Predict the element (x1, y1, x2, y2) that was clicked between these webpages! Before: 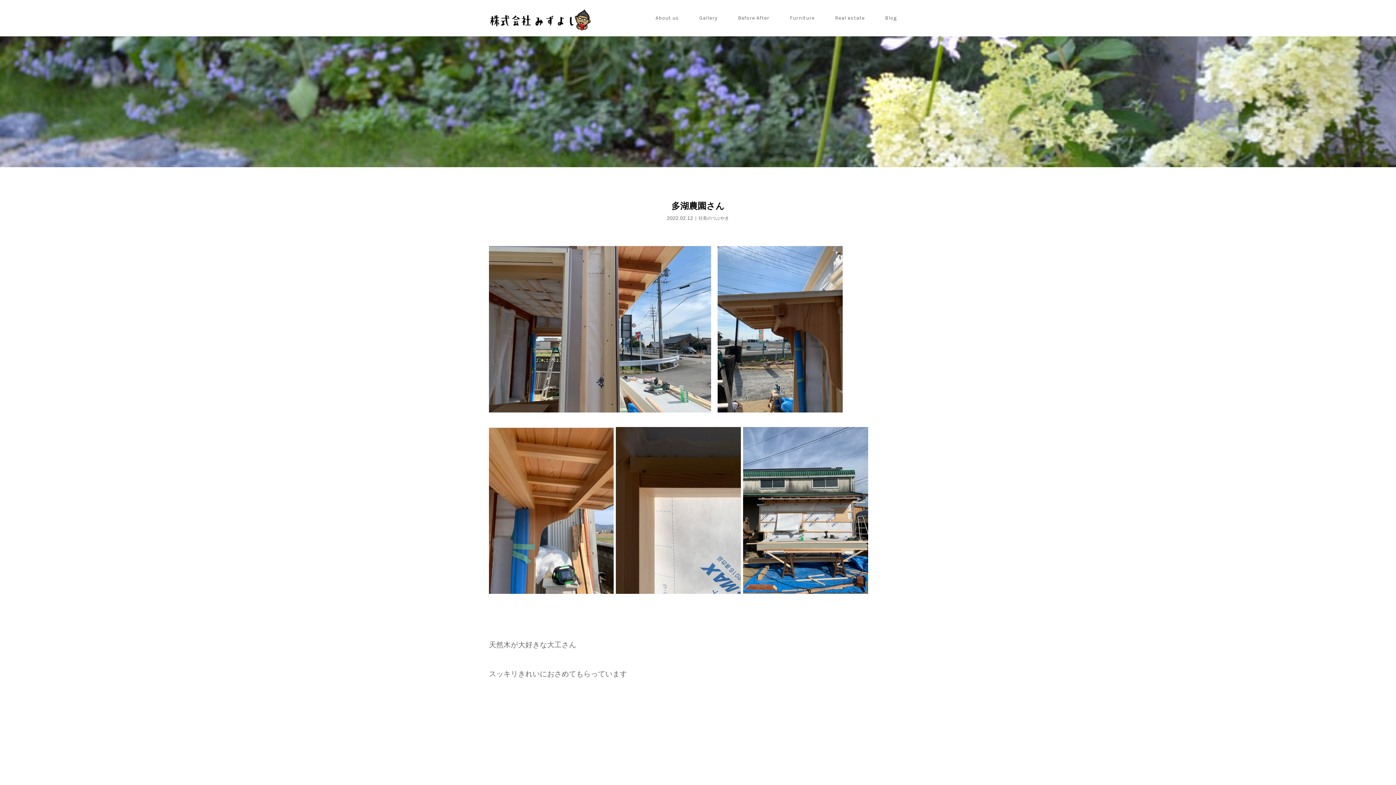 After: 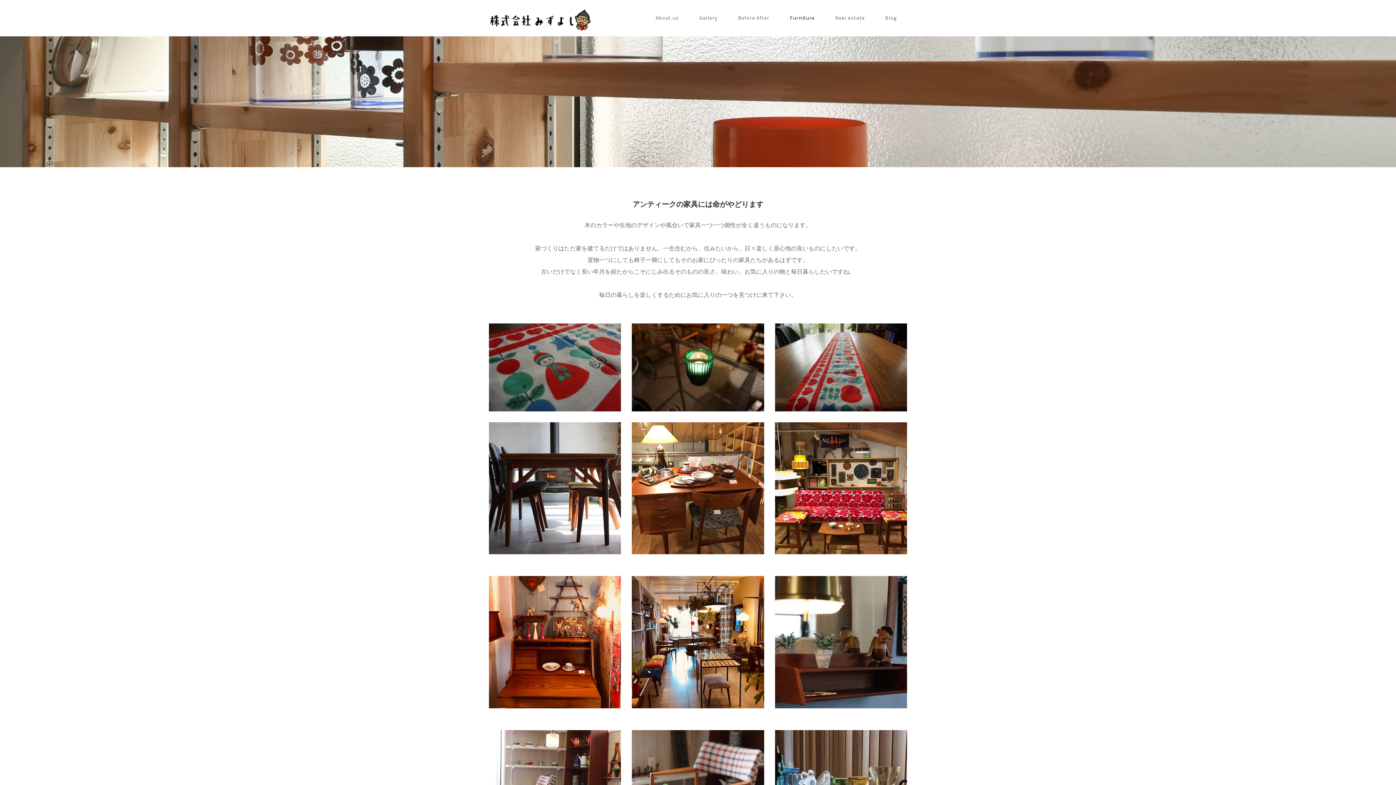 Action: label: Furniture bbox: (779, 0, 825, 36)